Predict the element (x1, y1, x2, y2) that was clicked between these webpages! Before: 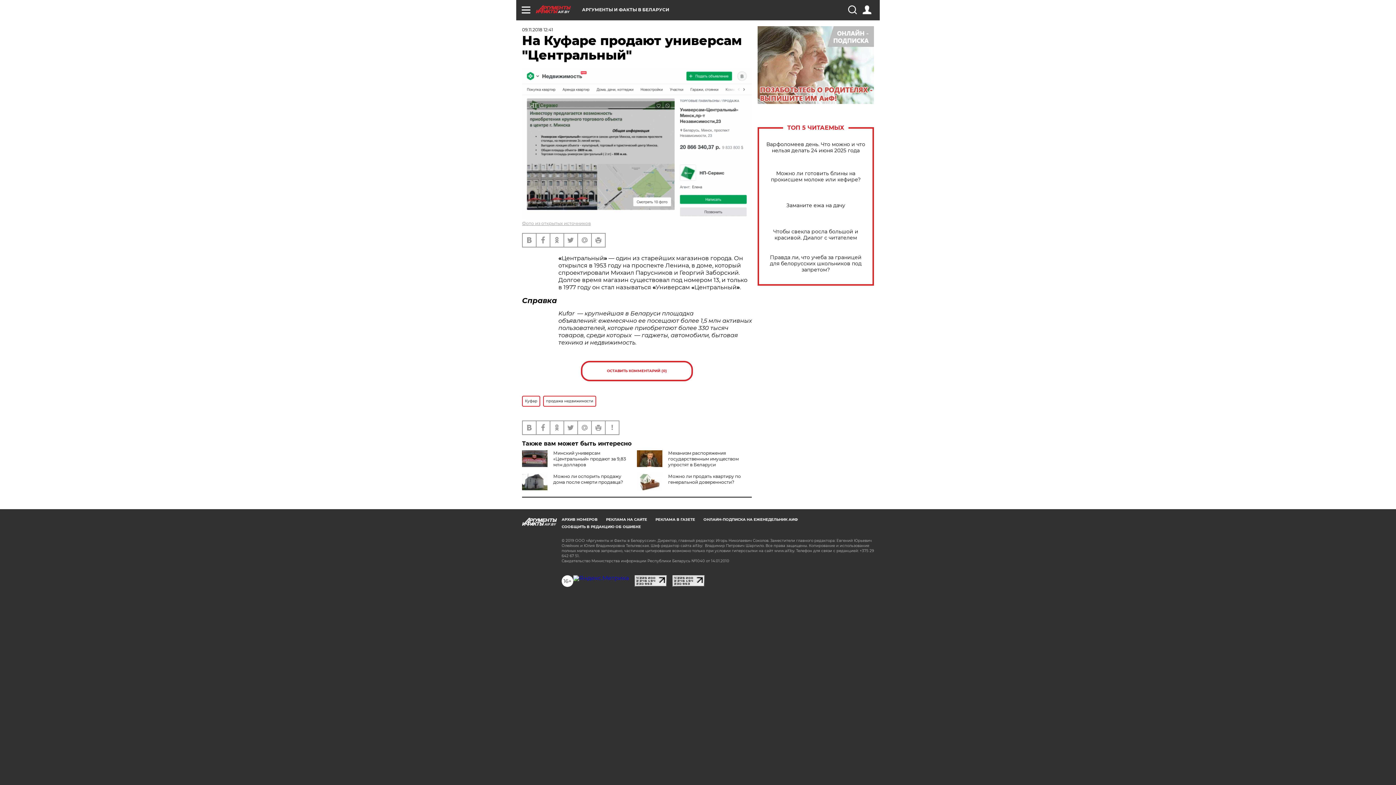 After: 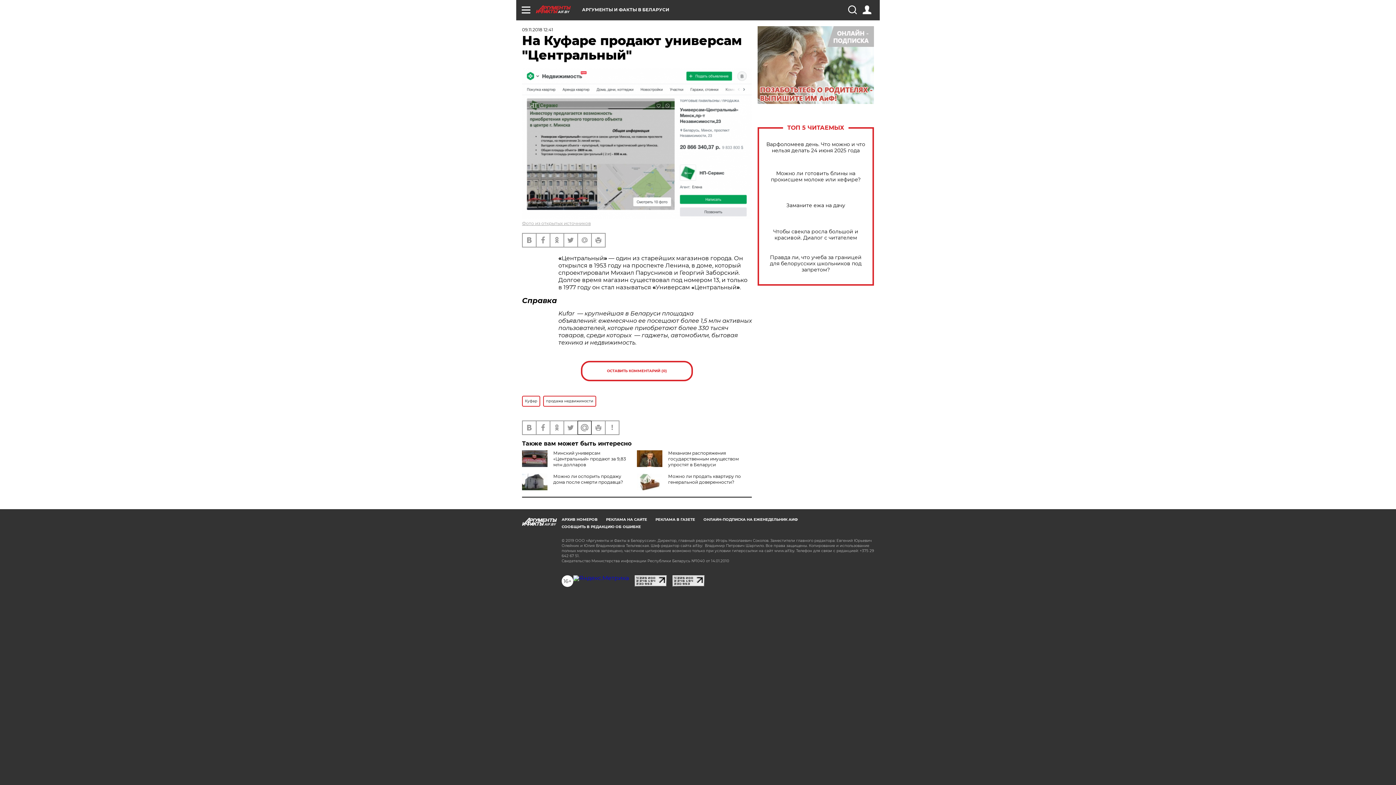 Action: bbox: (578, 421, 591, 434)